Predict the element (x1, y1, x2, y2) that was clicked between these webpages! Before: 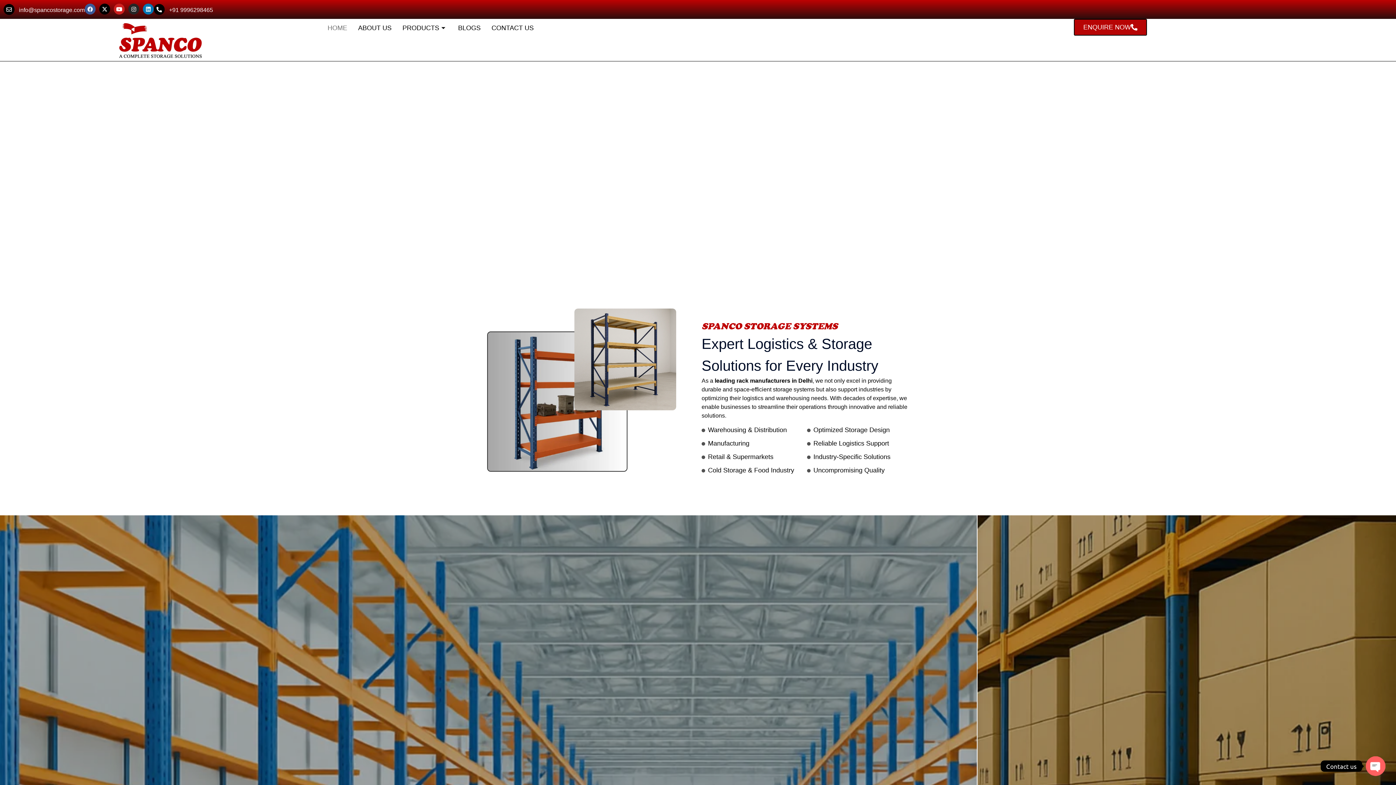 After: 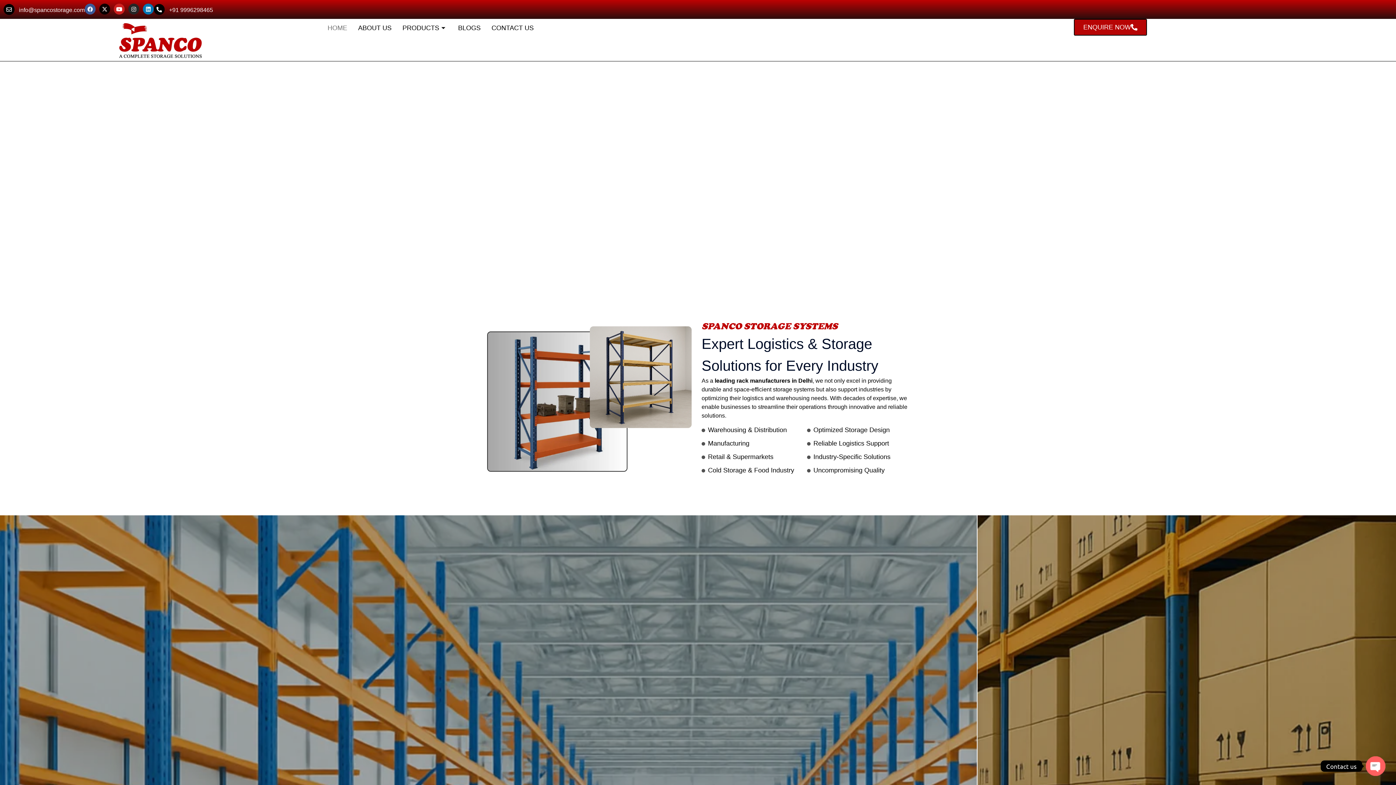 Action: bbox: (99, 3, 110, 14) label: X-twitter